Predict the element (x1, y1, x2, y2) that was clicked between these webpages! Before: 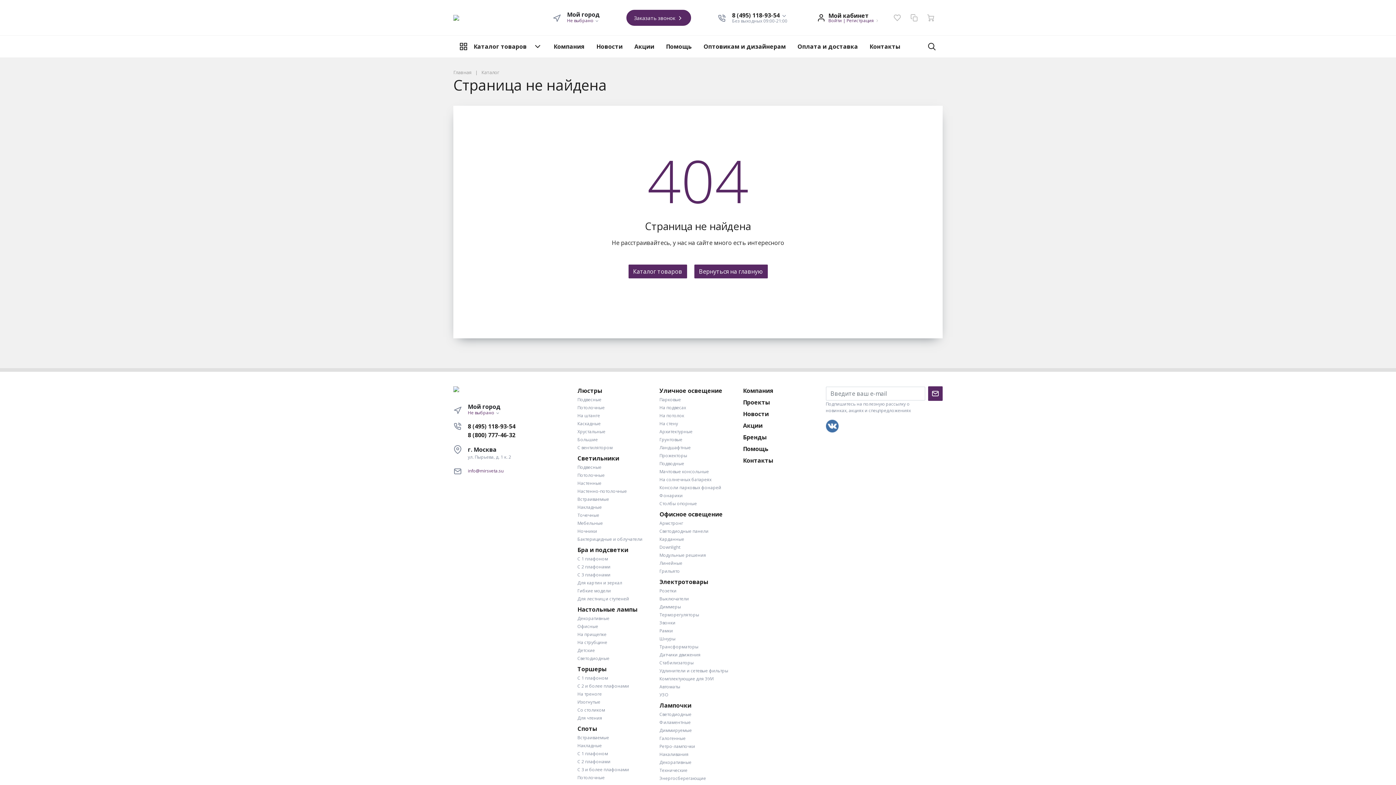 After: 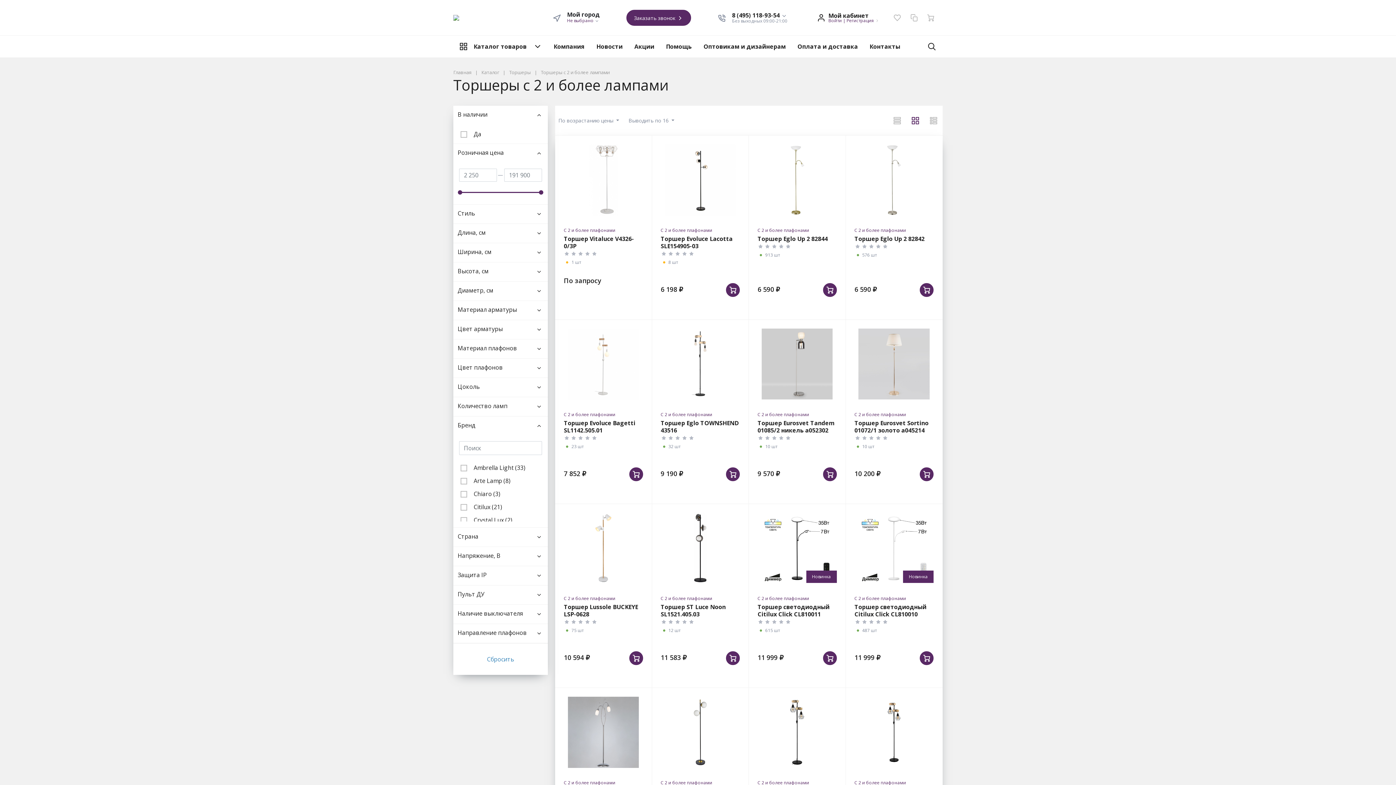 Action: bbox: (577, 683, 653, 689) label: С 2 и более плафонами